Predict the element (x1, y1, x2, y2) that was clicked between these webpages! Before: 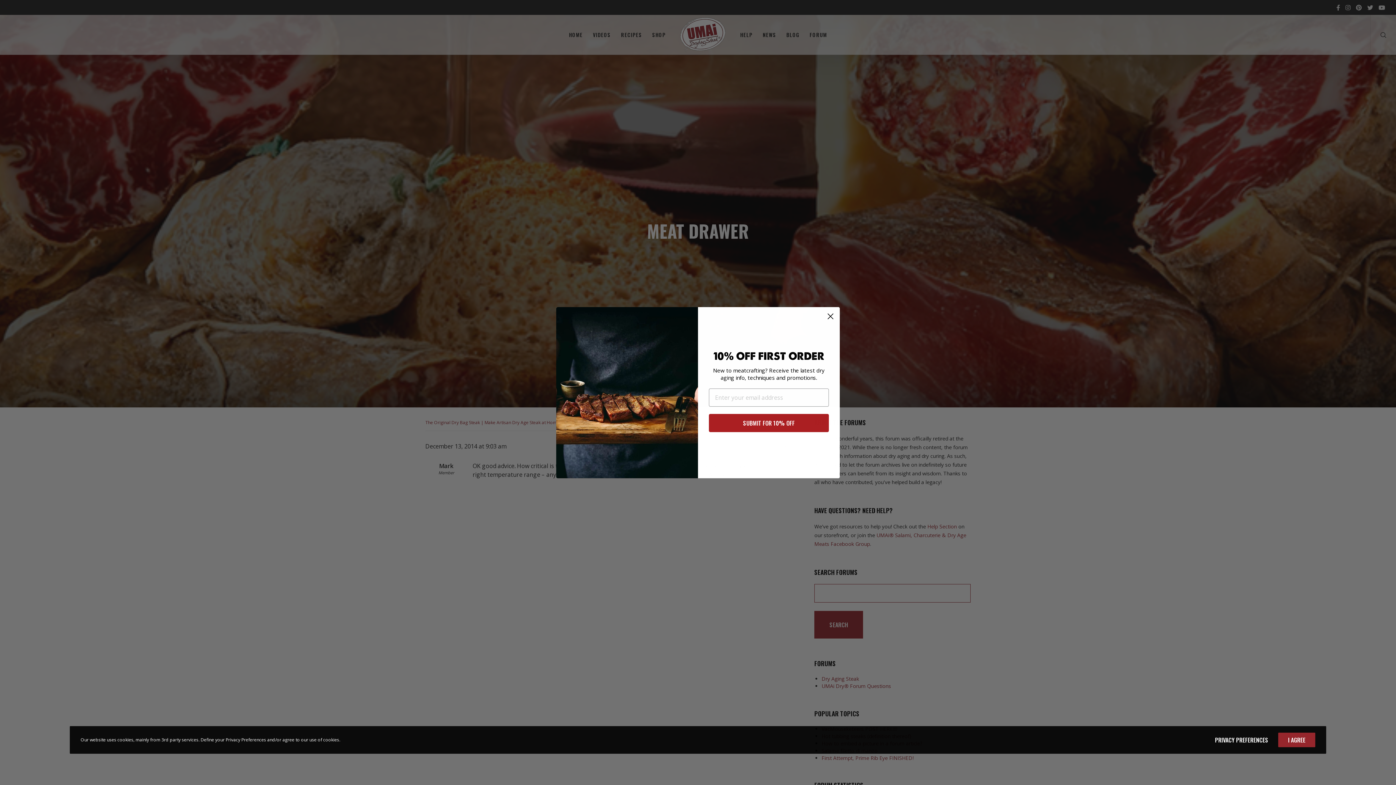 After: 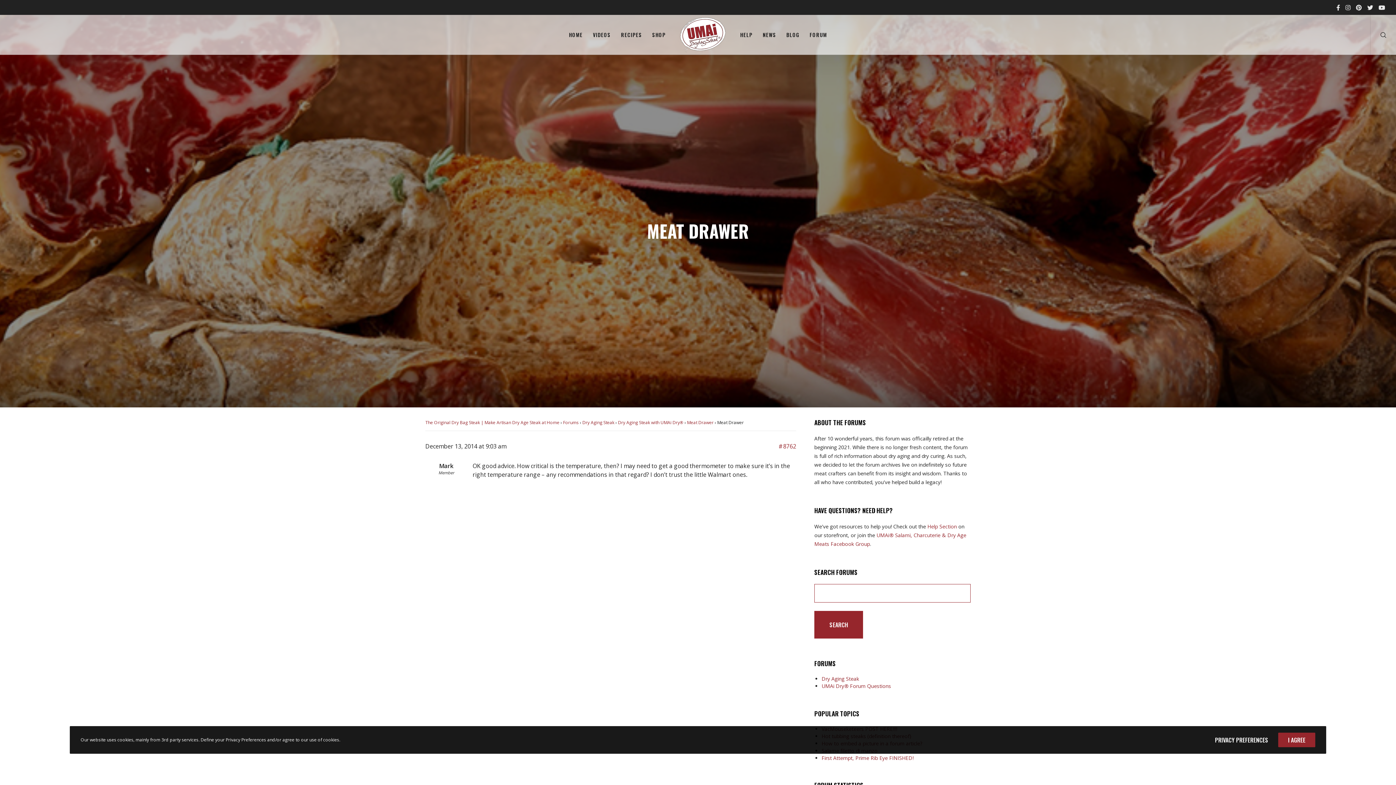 Action: bbox: (824, 327, 837, 339) label: Close dialog